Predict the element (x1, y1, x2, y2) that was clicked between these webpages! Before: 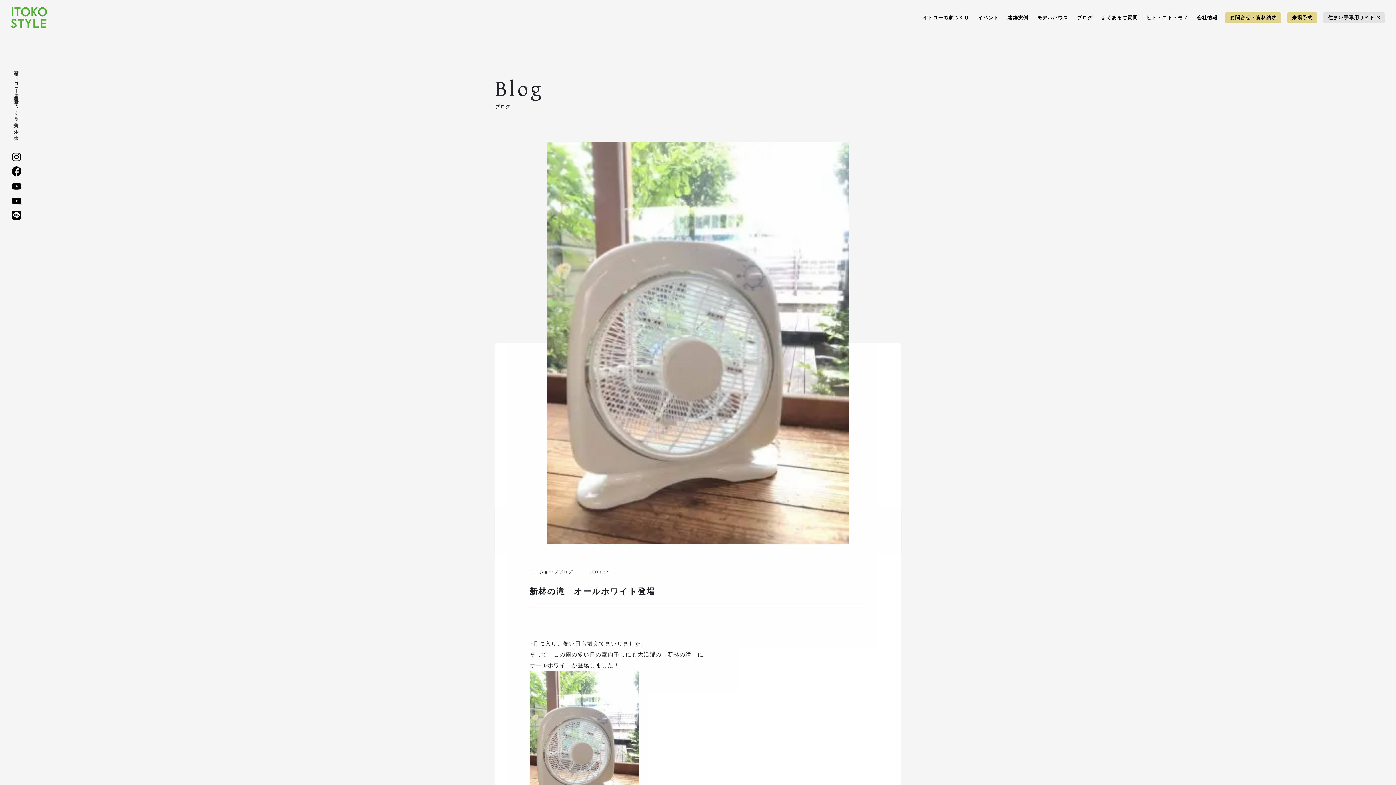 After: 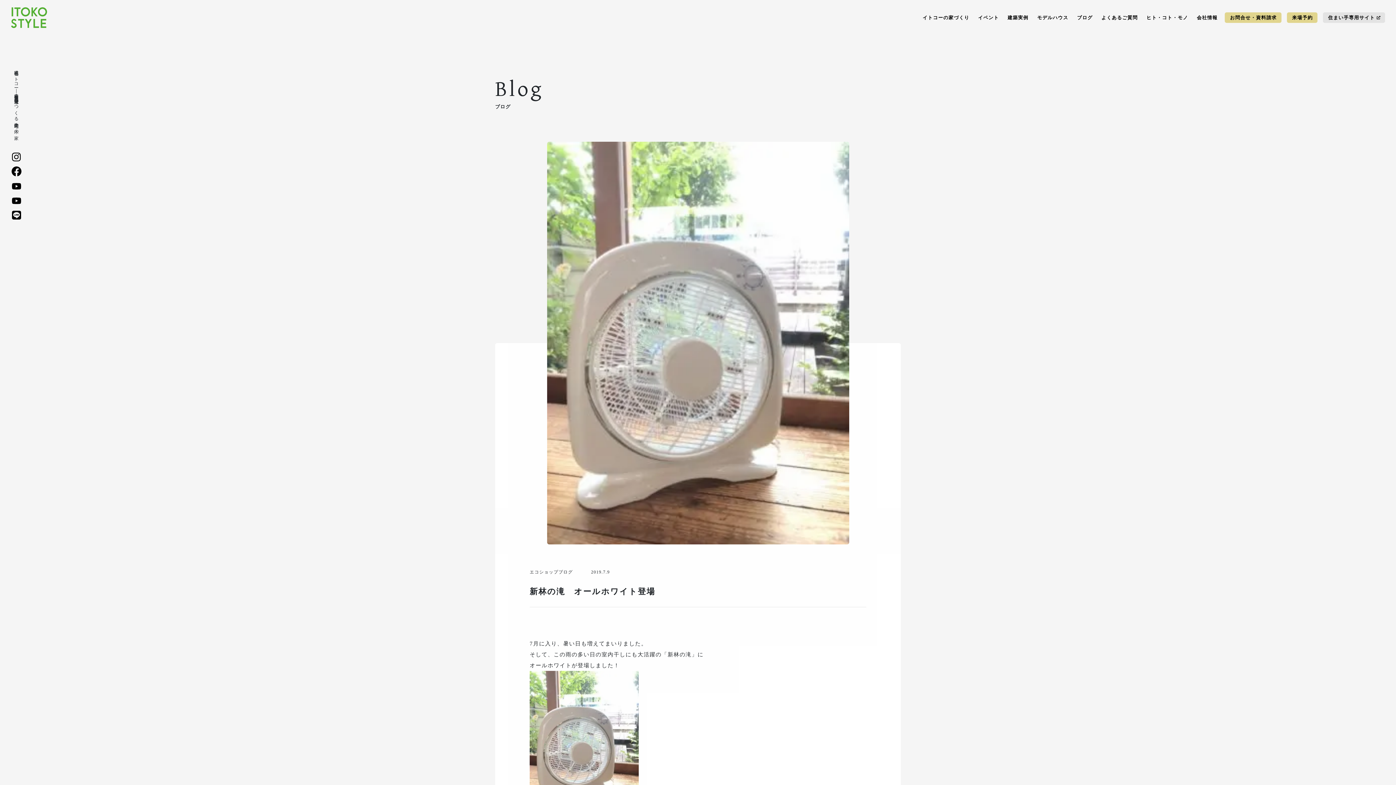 Action: bbox: (11, 168, 21, 173)